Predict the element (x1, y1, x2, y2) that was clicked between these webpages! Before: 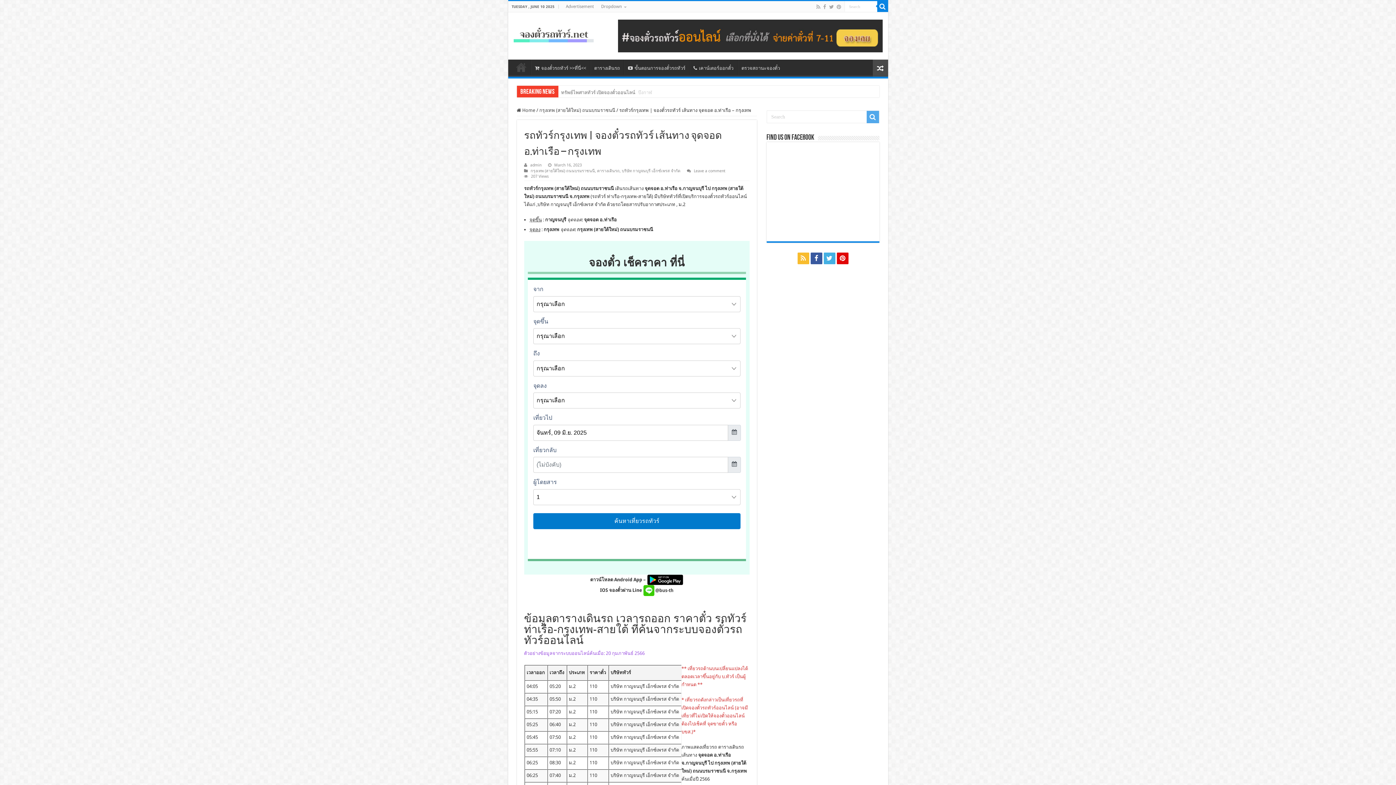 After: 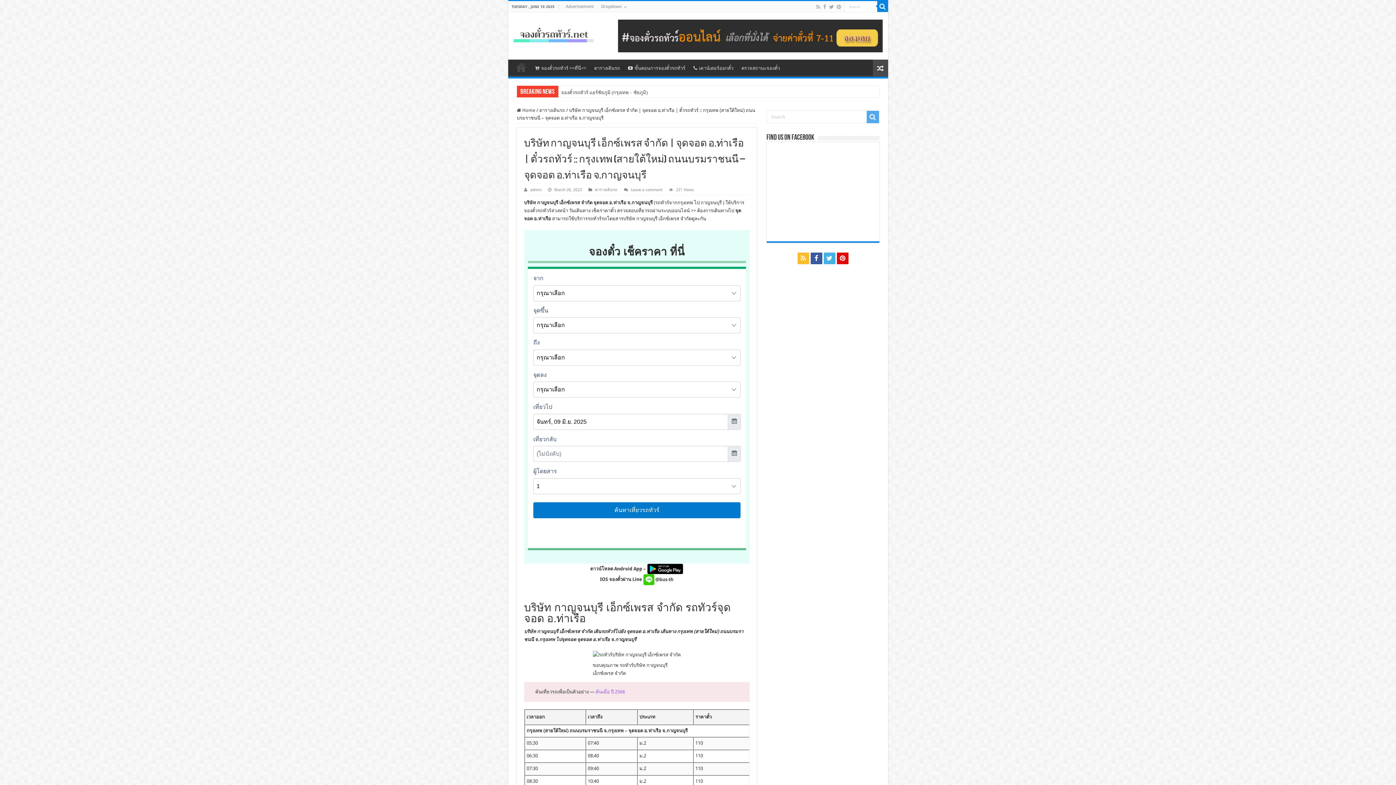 Action: bbox: (872, 59, 888, 76)